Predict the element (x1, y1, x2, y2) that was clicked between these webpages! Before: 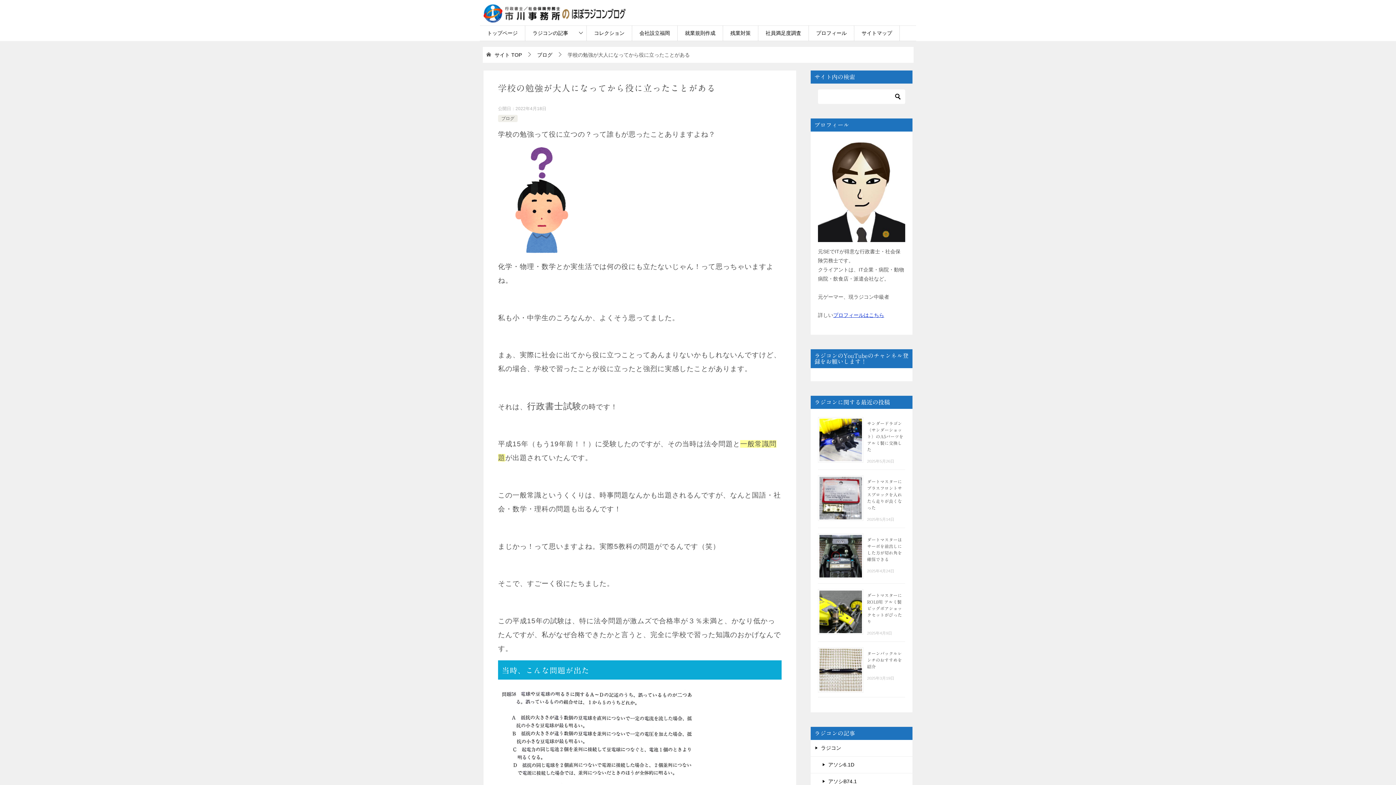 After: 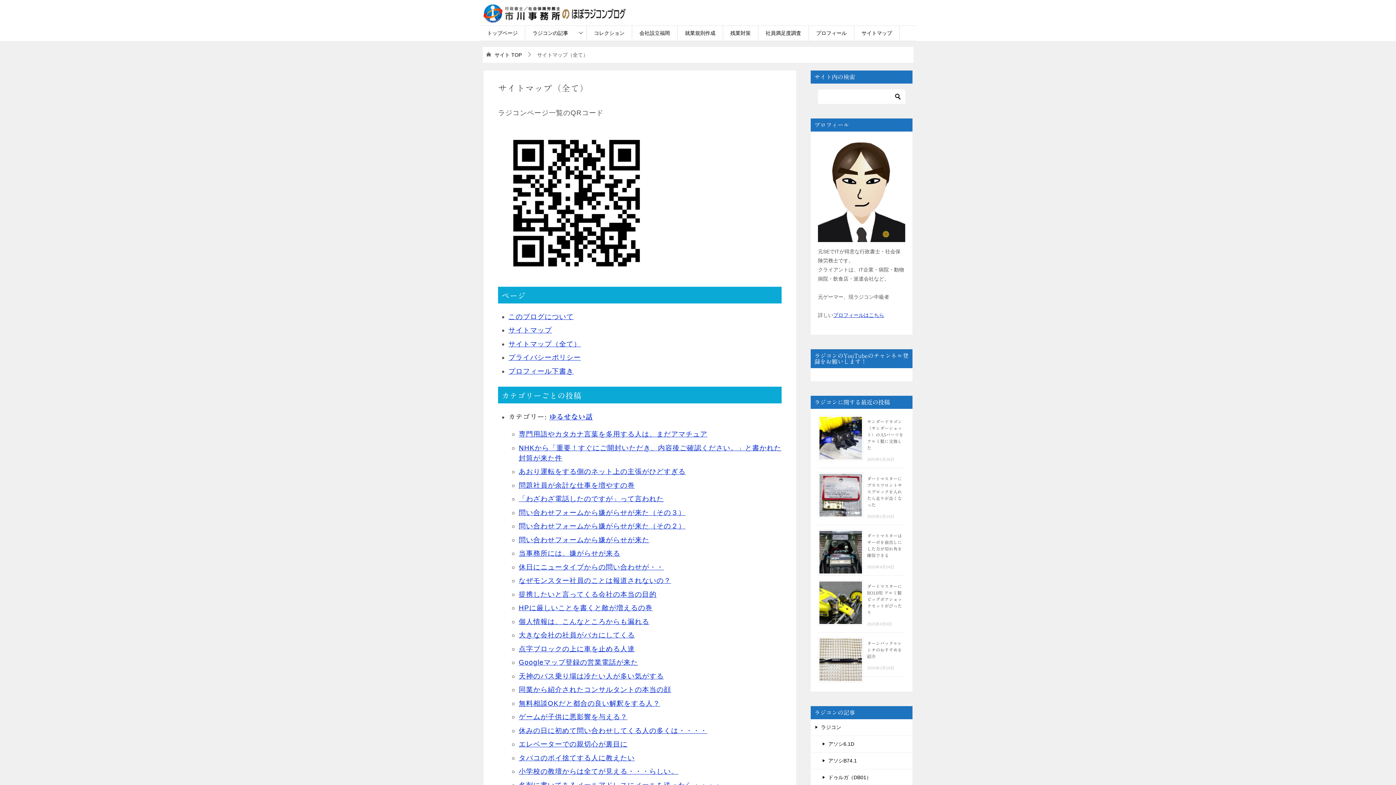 Action: bbox: (854, 25, 899, 40) label: サイトマップ